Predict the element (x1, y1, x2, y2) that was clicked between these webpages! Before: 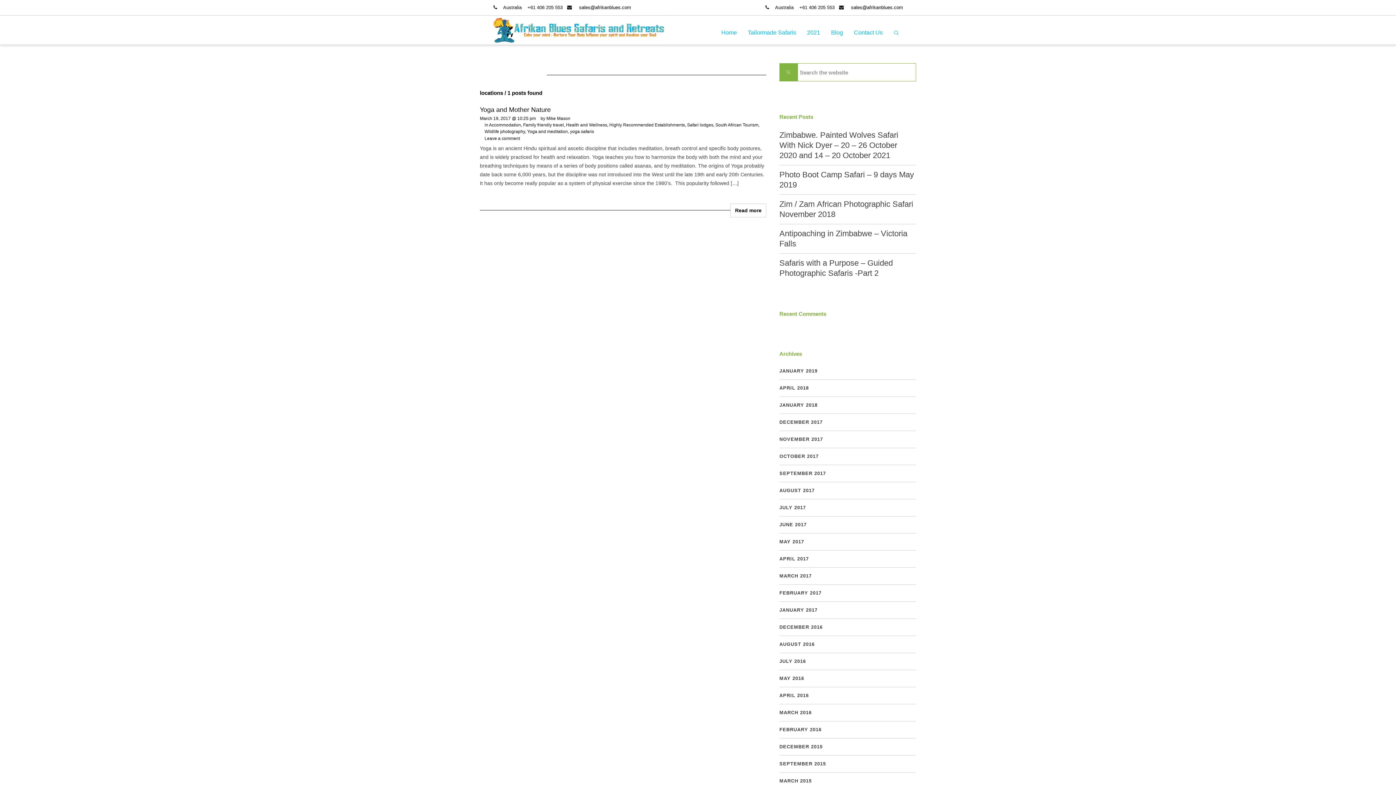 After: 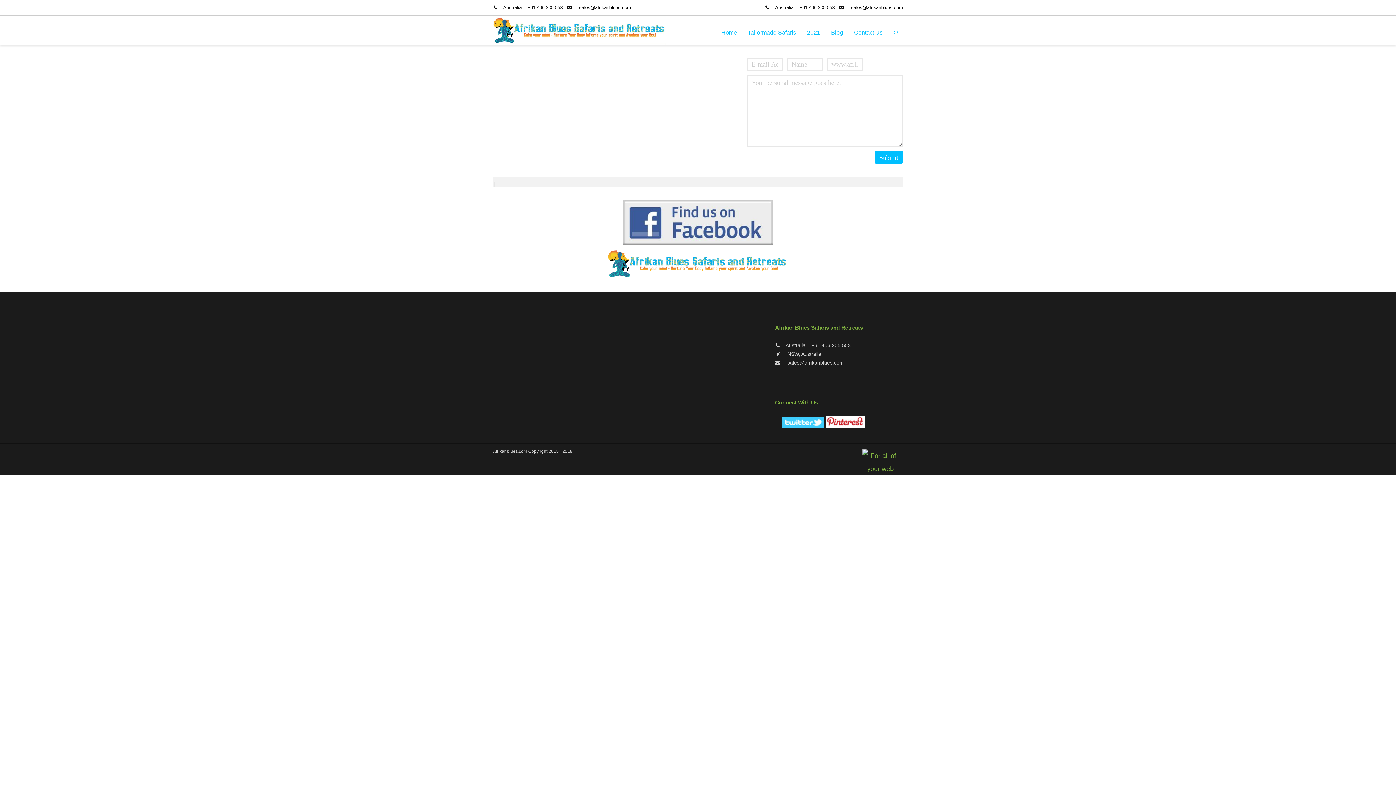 Action: bbox: (850, 24, 886, 40) label: Contact Us